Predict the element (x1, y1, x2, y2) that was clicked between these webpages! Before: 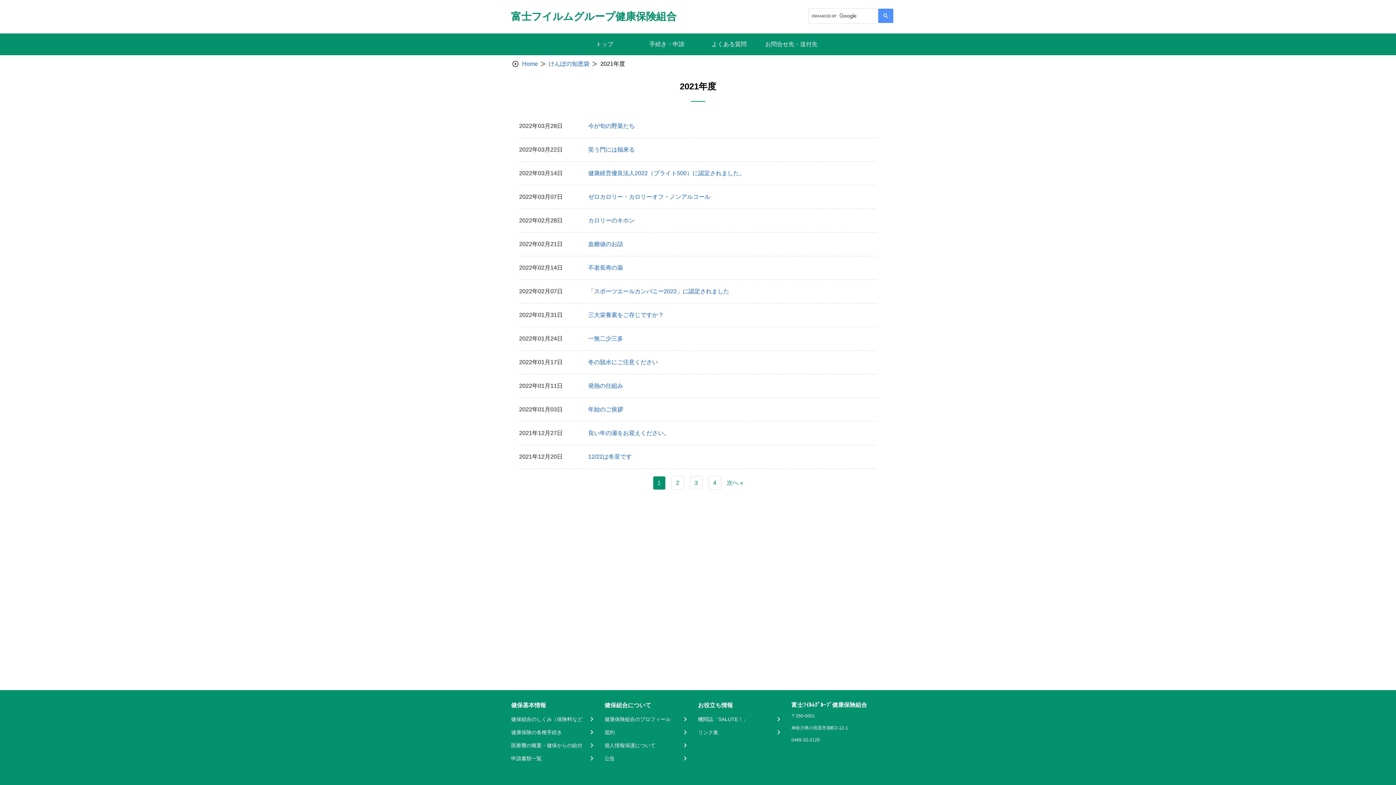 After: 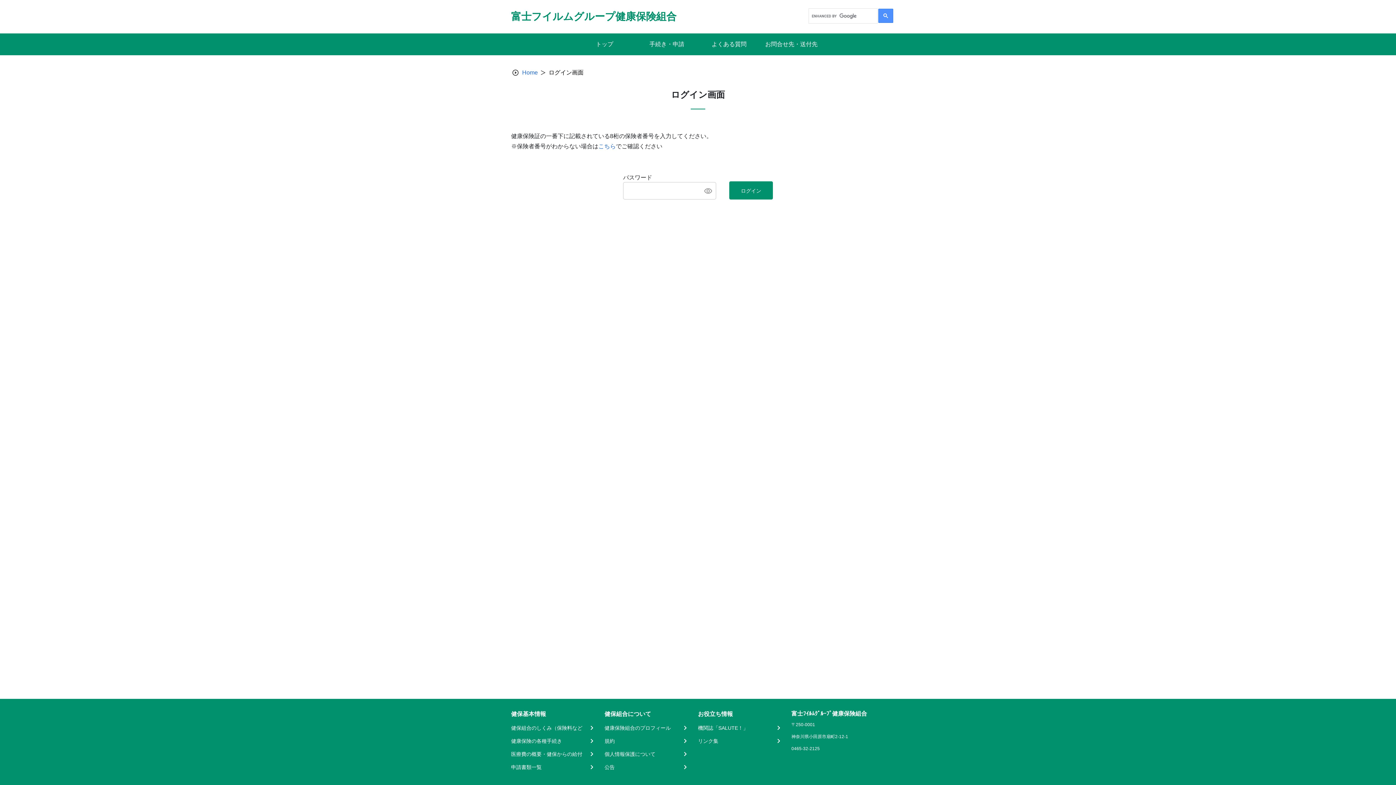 Action: label: 機関誌「SALUTE！」 bbox: (698, 716, 782, 723)